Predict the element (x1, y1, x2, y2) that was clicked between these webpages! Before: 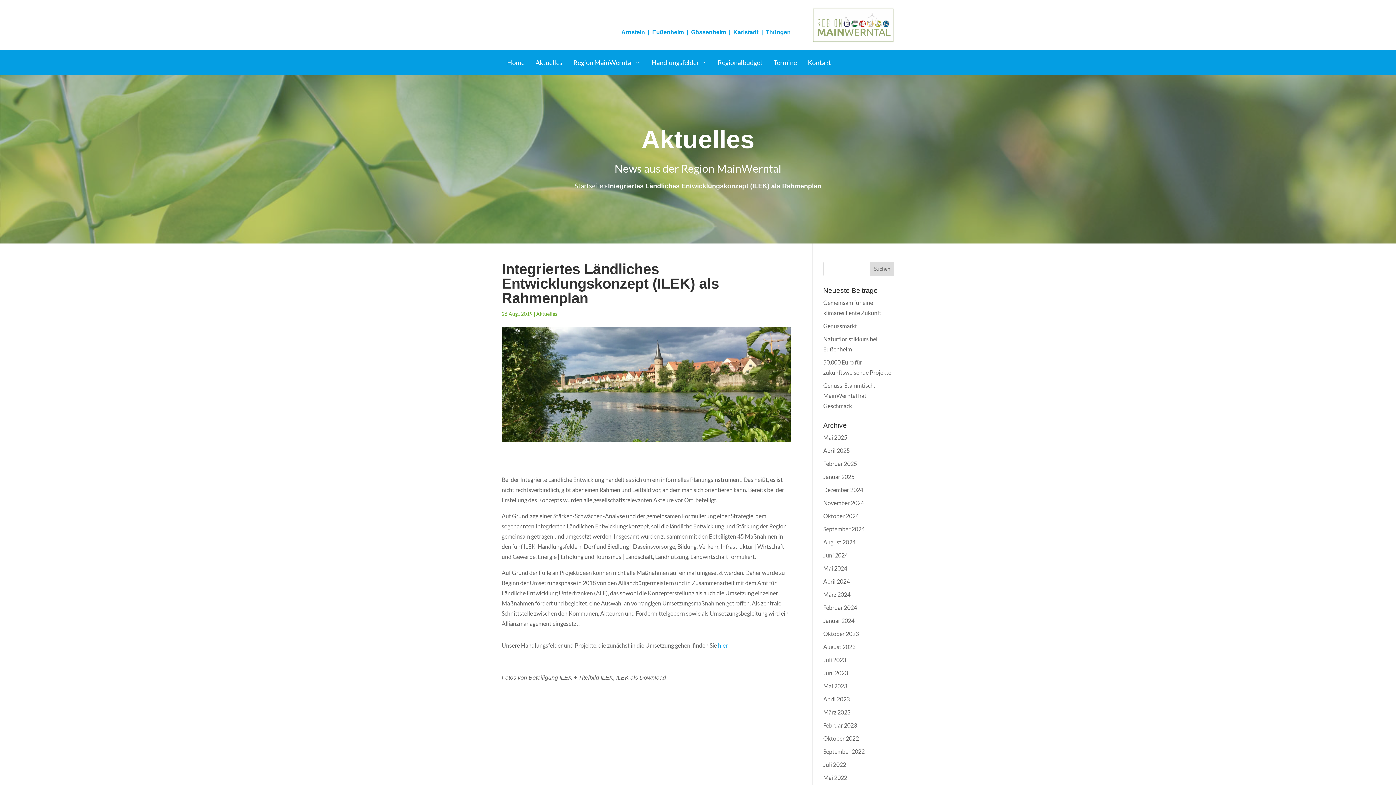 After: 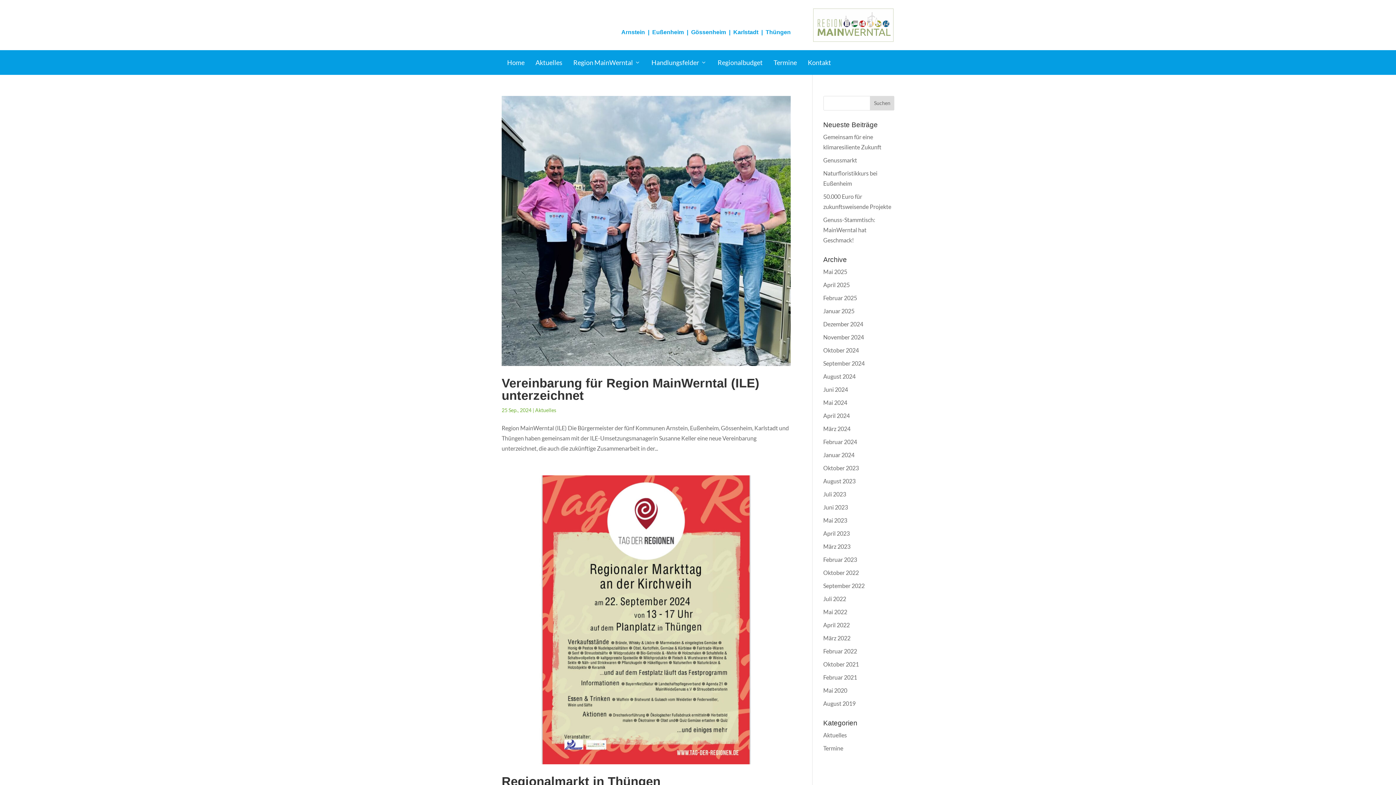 Action: label: September 2024 bbox: (823, 525, 864, 532)